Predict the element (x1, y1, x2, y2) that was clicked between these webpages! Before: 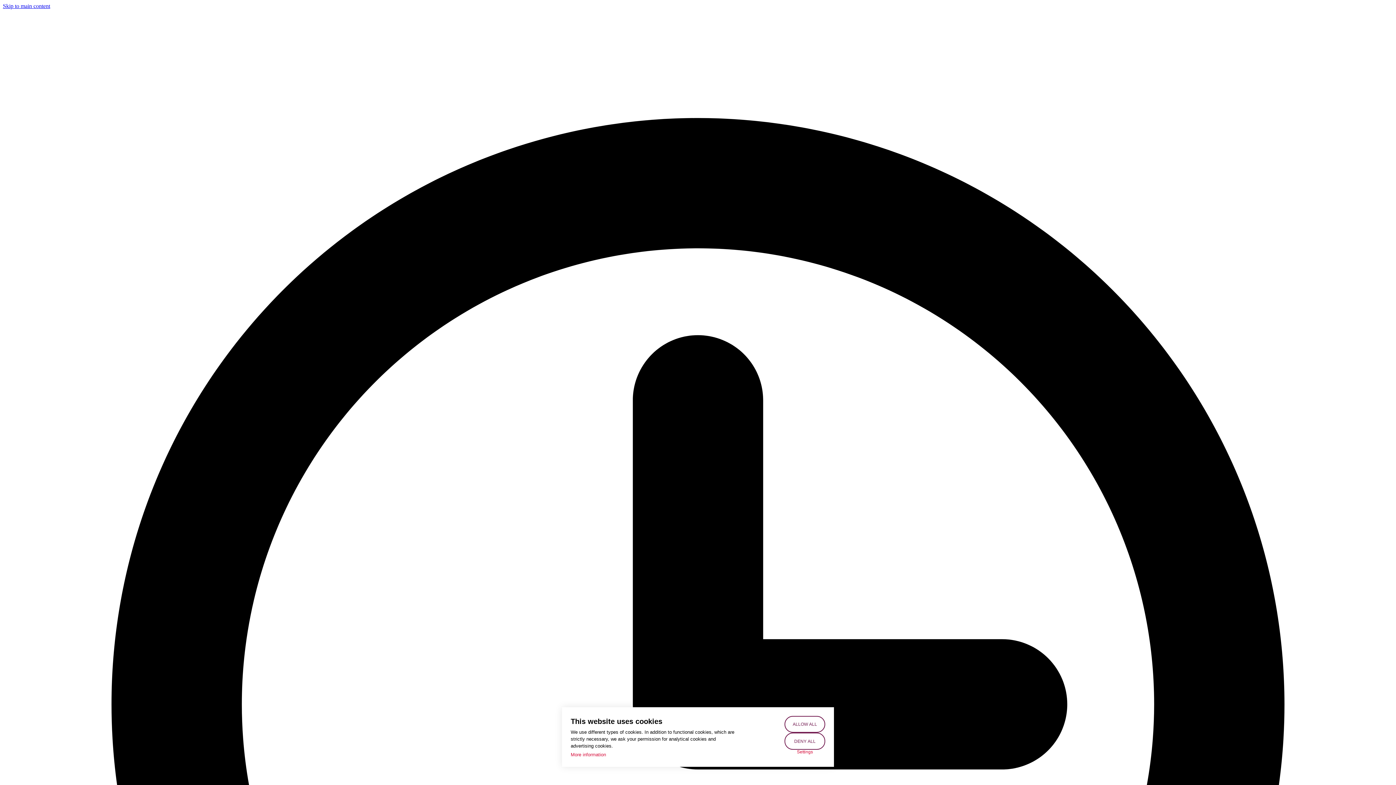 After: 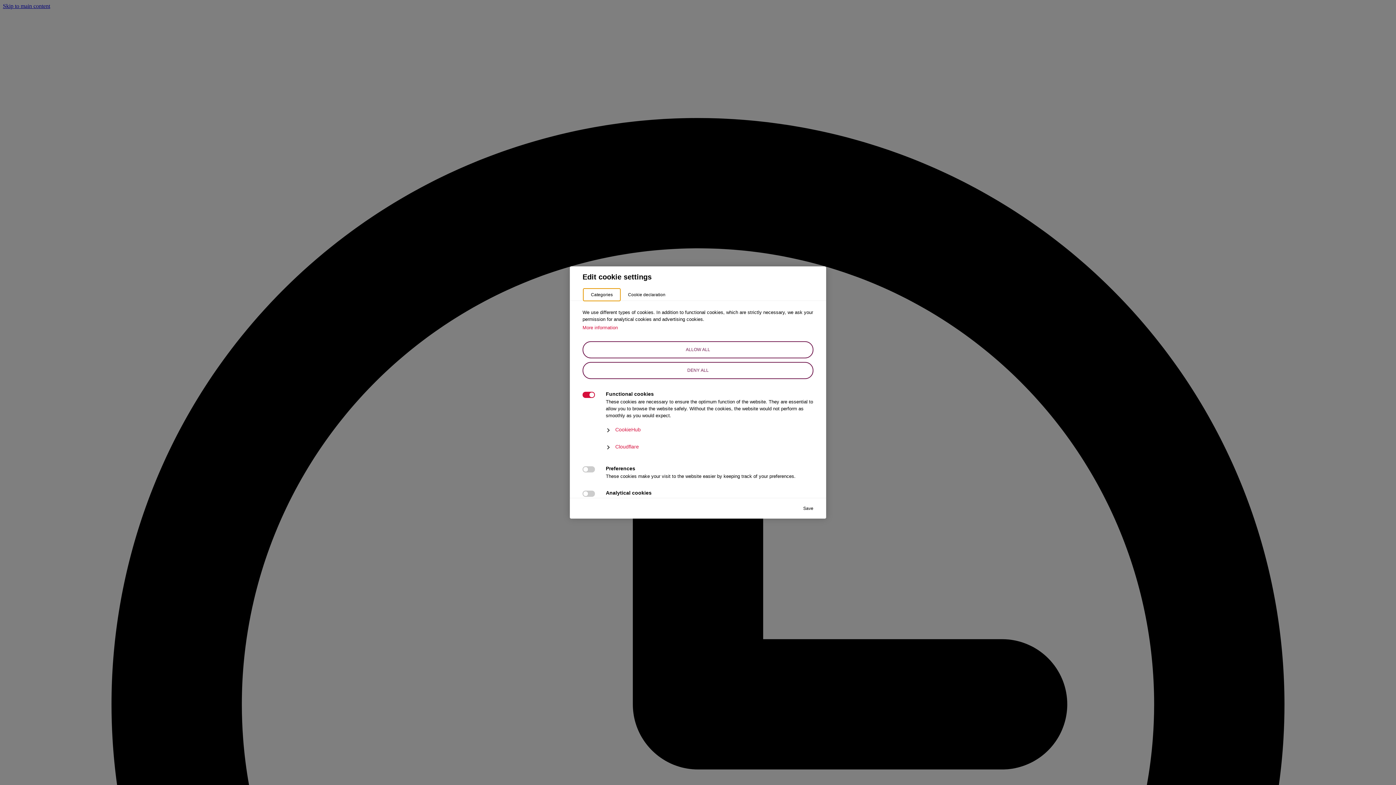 Action: bbox: (784, 750, 825, 754) label: Settings